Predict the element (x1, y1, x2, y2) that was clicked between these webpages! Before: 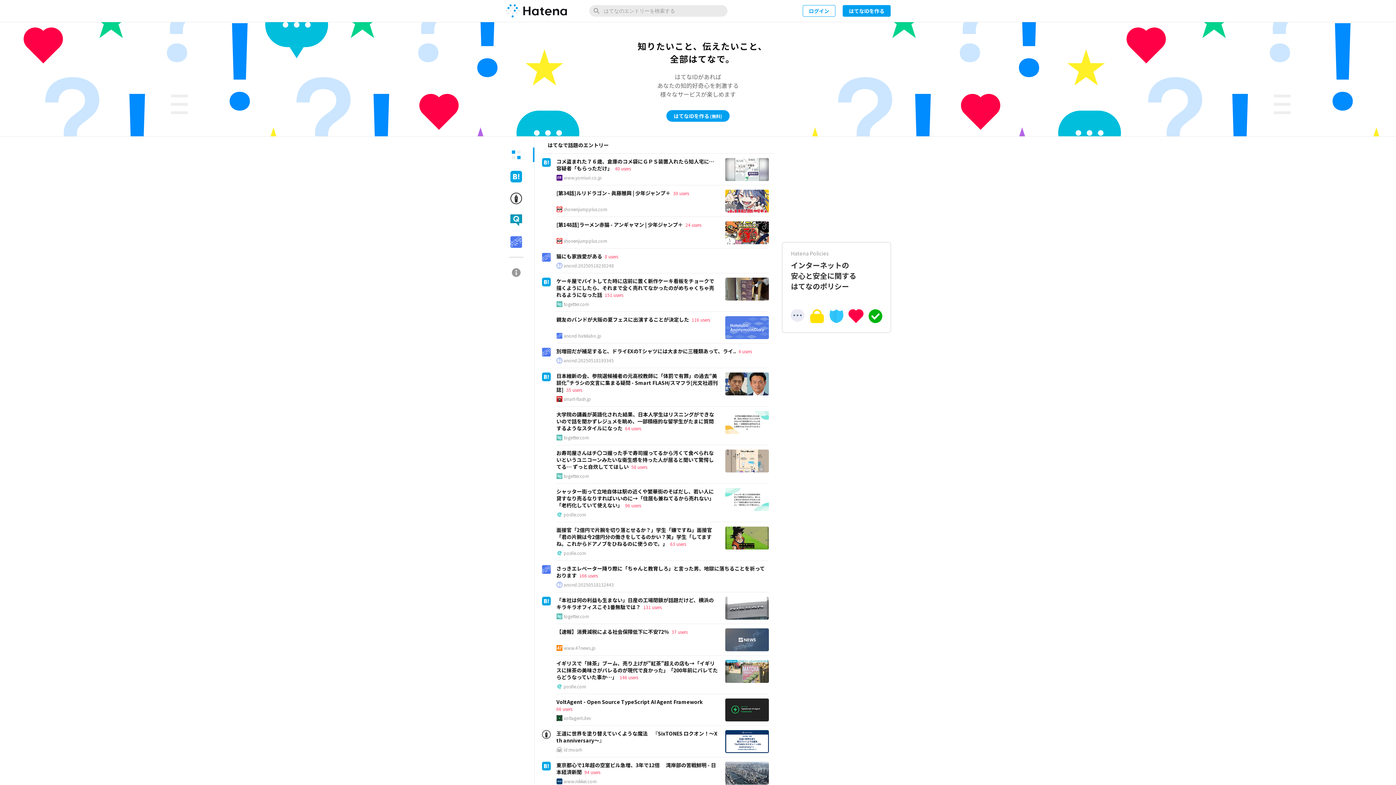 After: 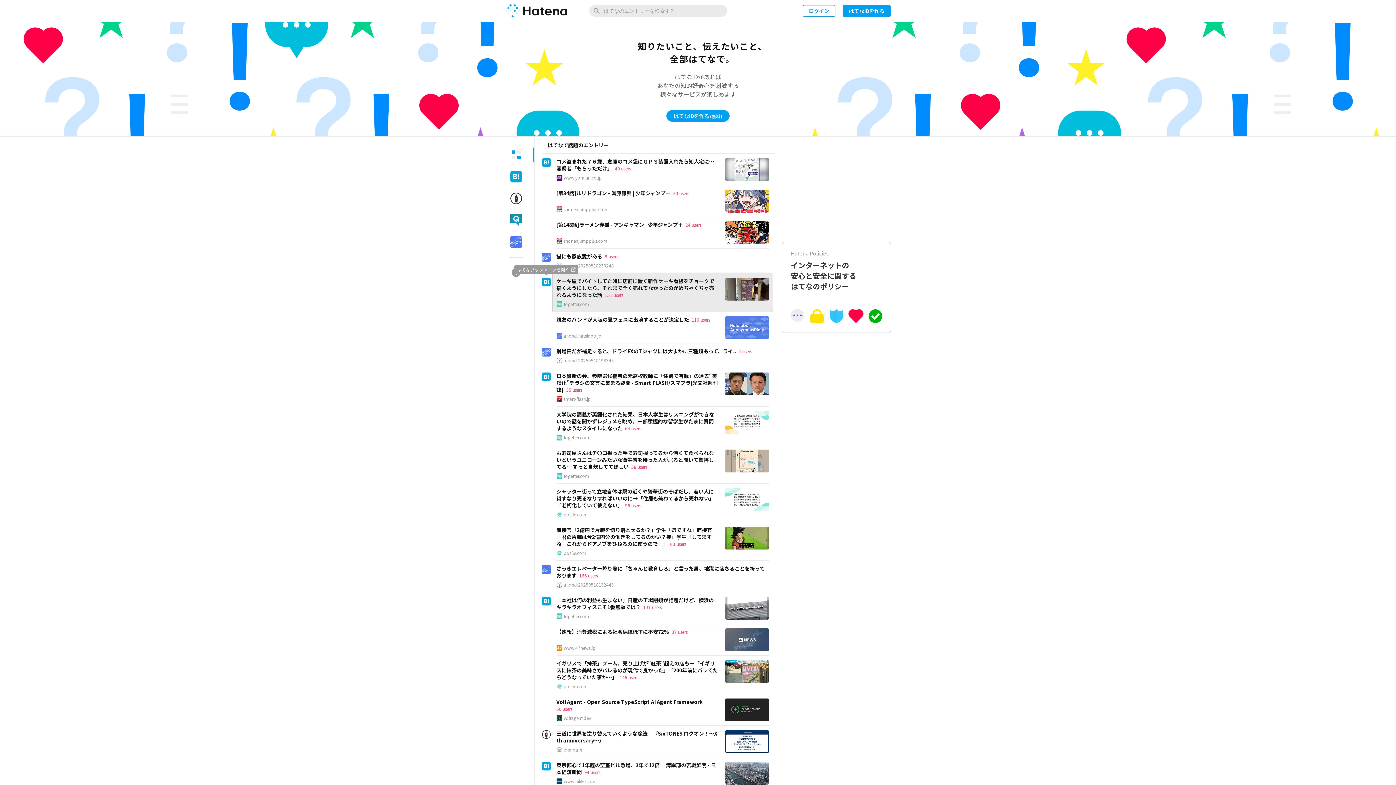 Action: bbox: (542, 277, 550, 286)